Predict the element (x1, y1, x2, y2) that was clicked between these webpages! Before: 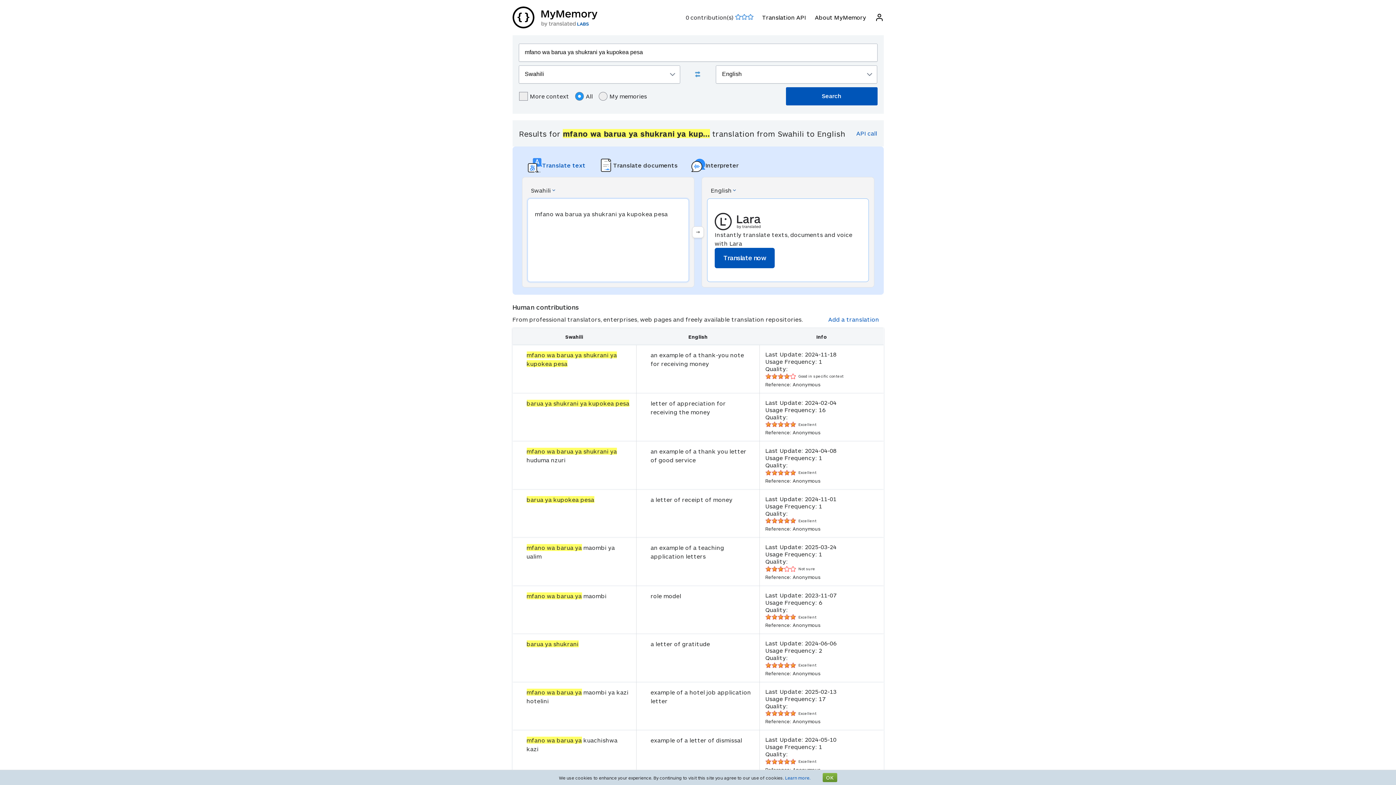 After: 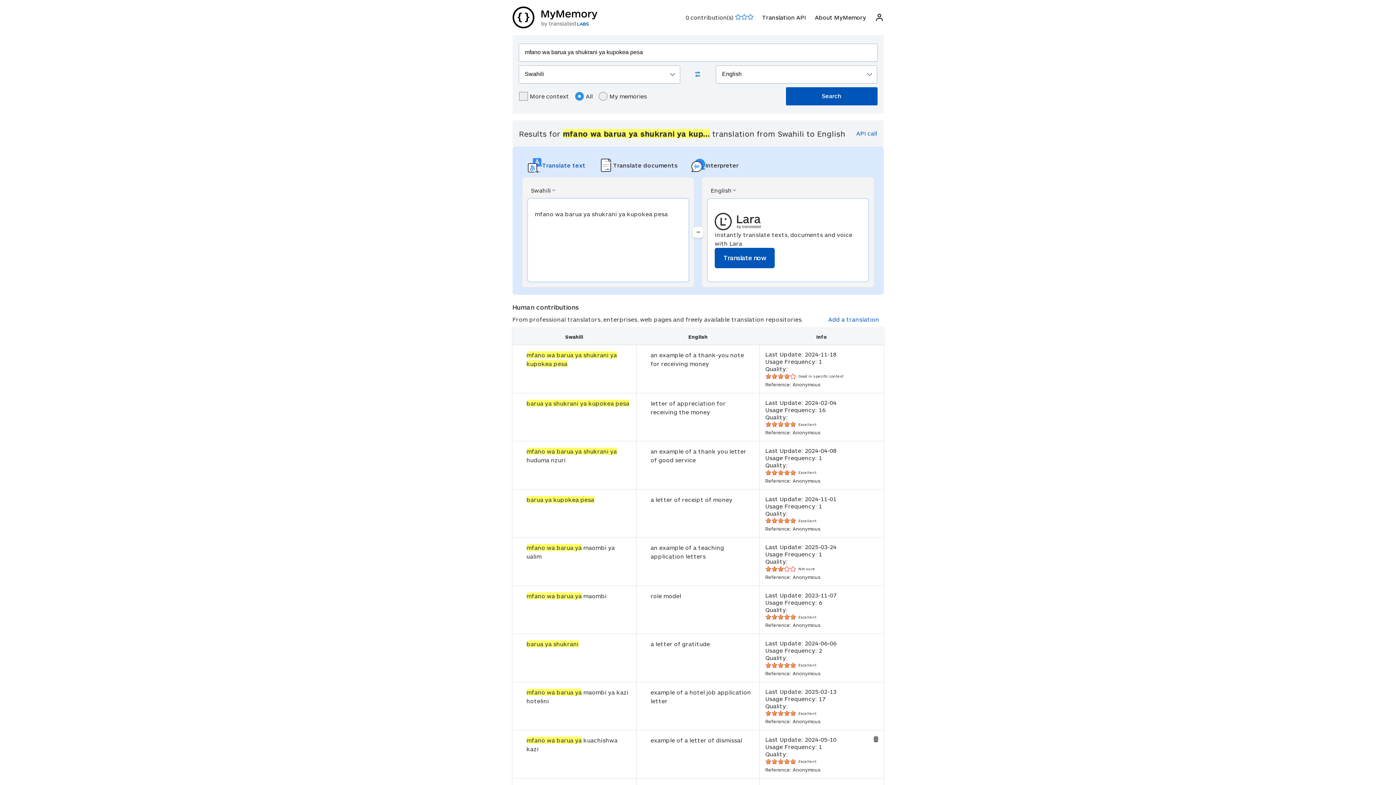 Action: label: OK bbox: (822, 773, 837, 782)